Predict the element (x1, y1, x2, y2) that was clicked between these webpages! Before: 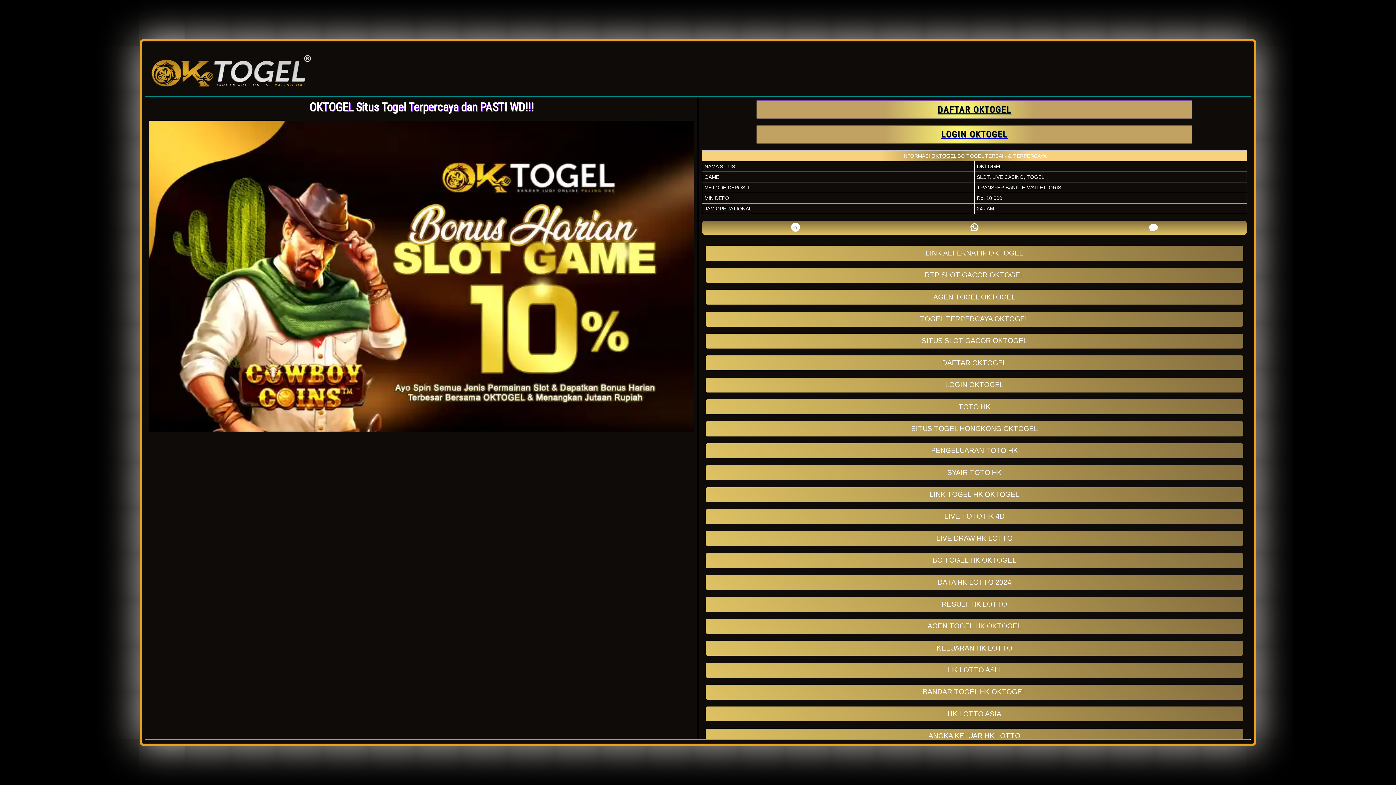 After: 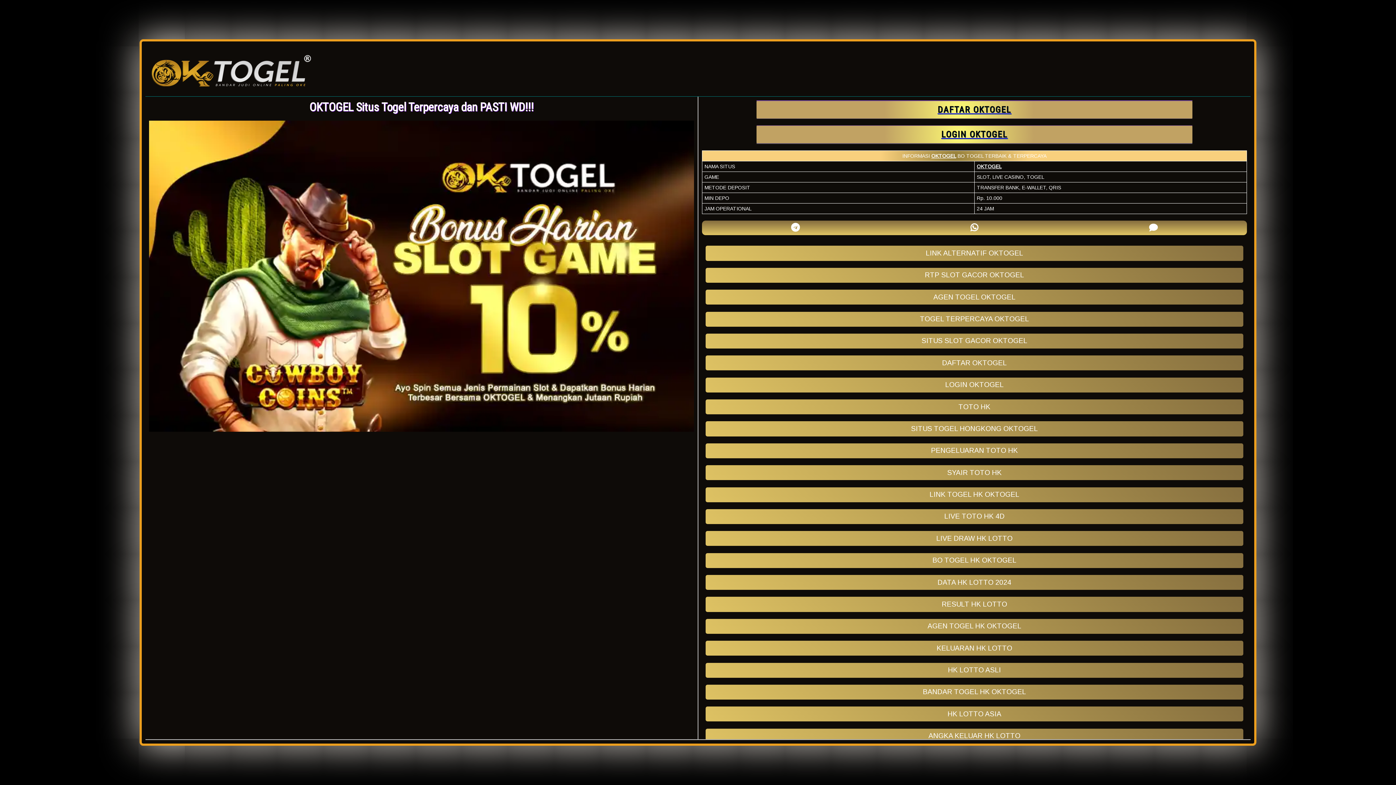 Action: bbox: (931, 153, 956, 158) label: OKTOGEL